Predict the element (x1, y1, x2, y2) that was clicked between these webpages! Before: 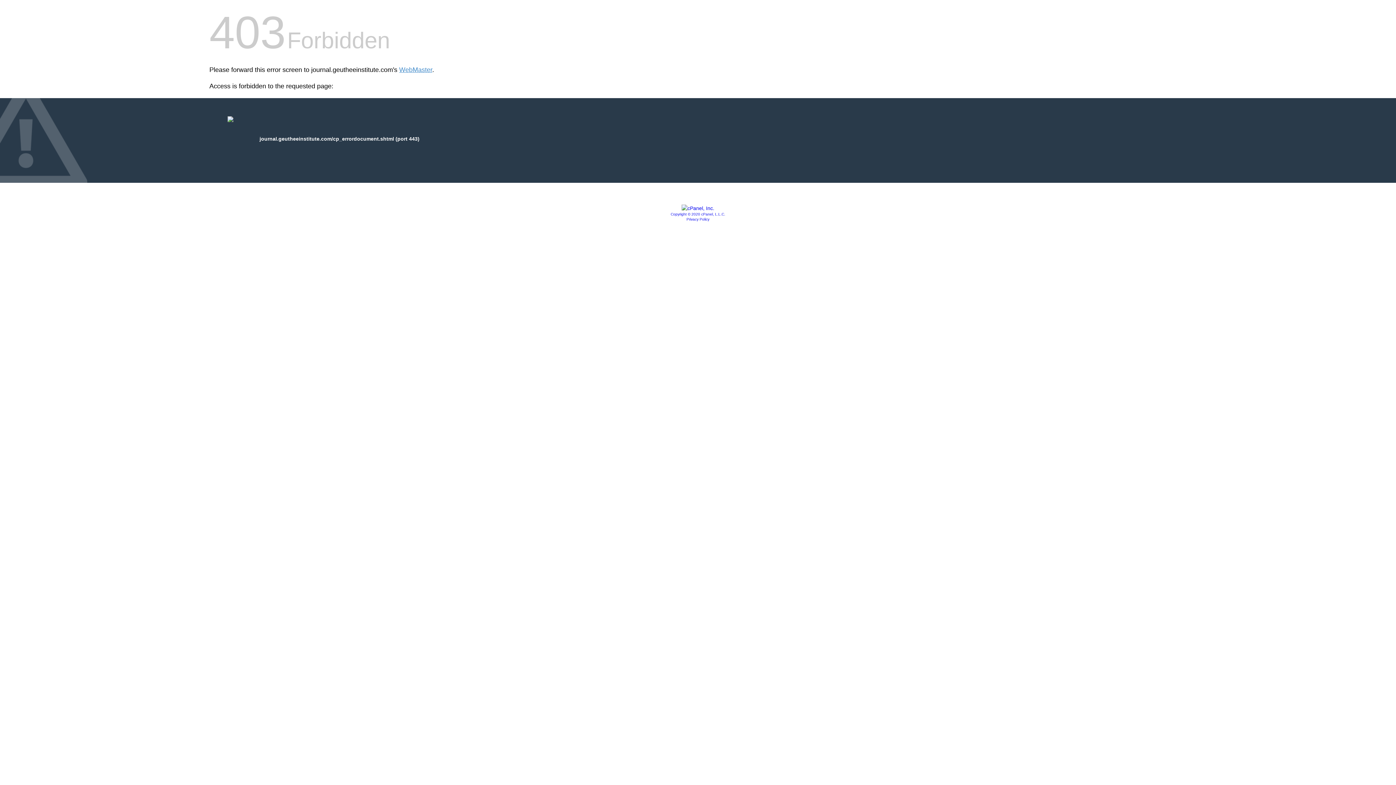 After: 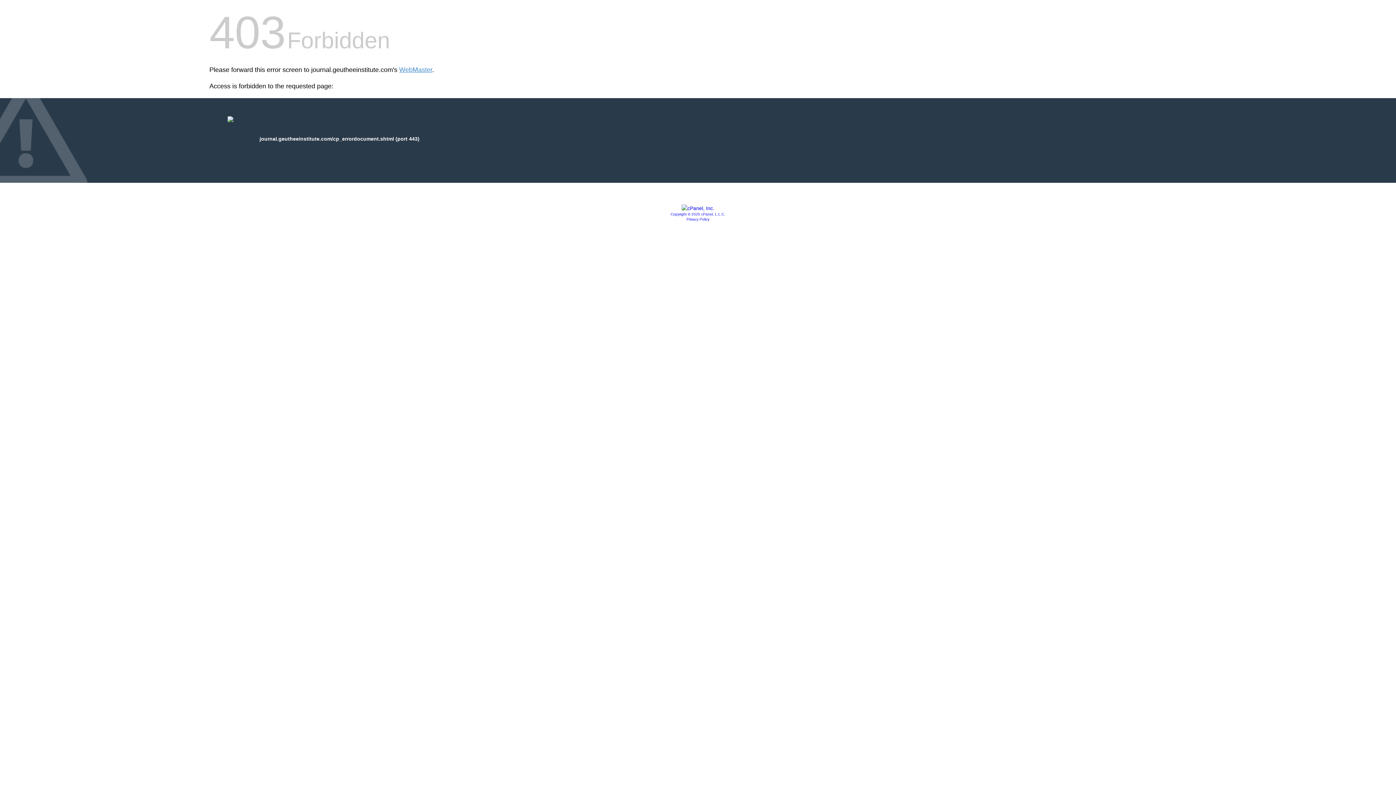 Action: bbox: (670, 212, 725, 216) label: Copyright © 2020 cPanel, L.L.C.